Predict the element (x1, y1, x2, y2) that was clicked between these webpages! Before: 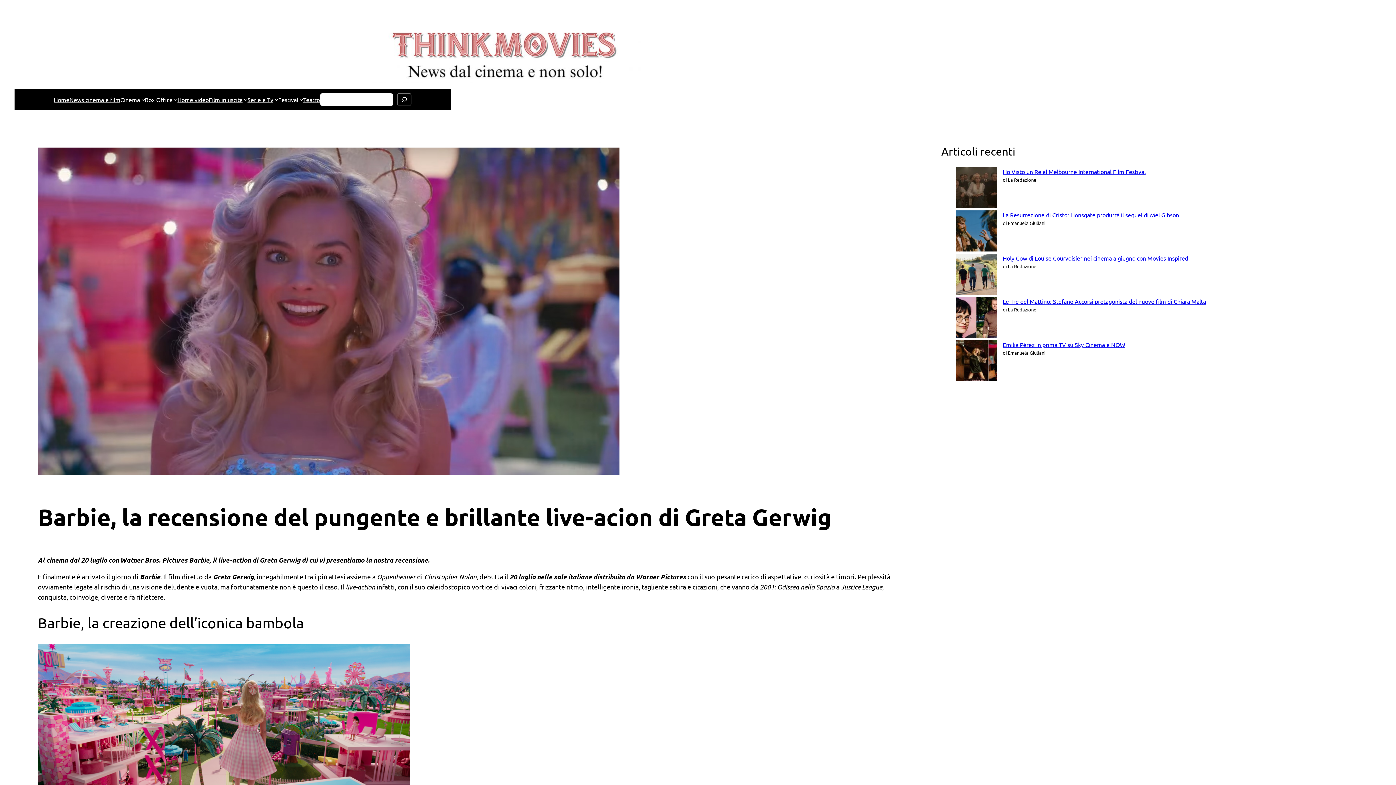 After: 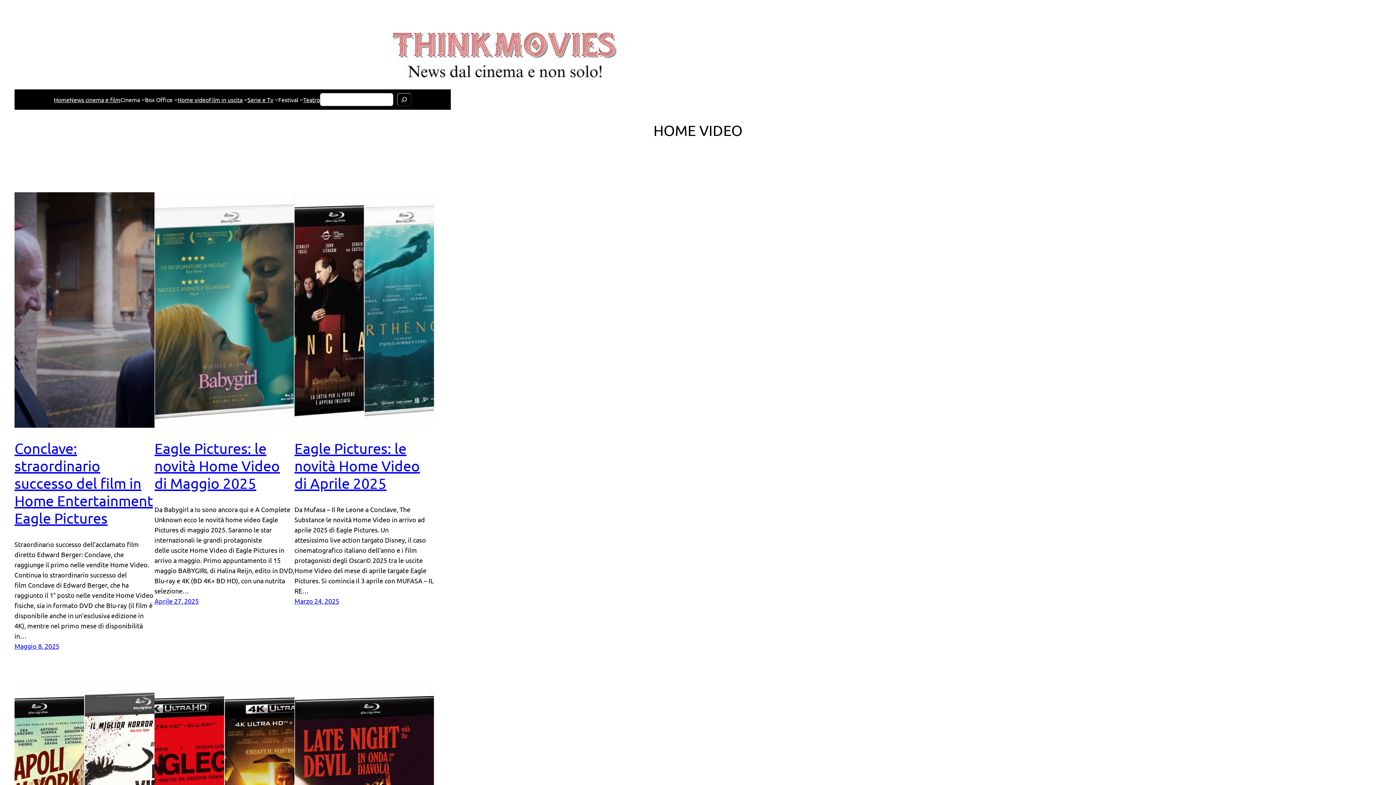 Action: bbox: (177, 95, 208, 104) label: Home video